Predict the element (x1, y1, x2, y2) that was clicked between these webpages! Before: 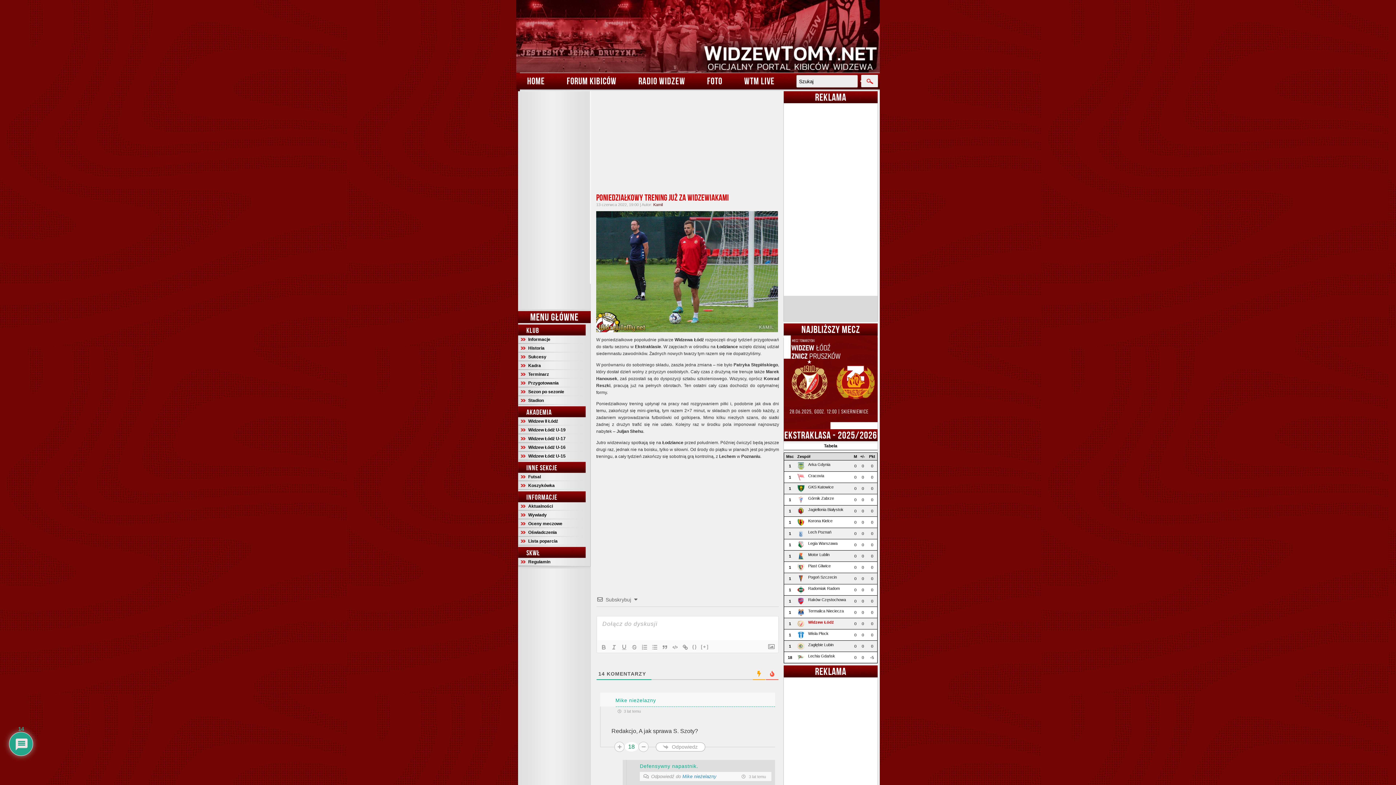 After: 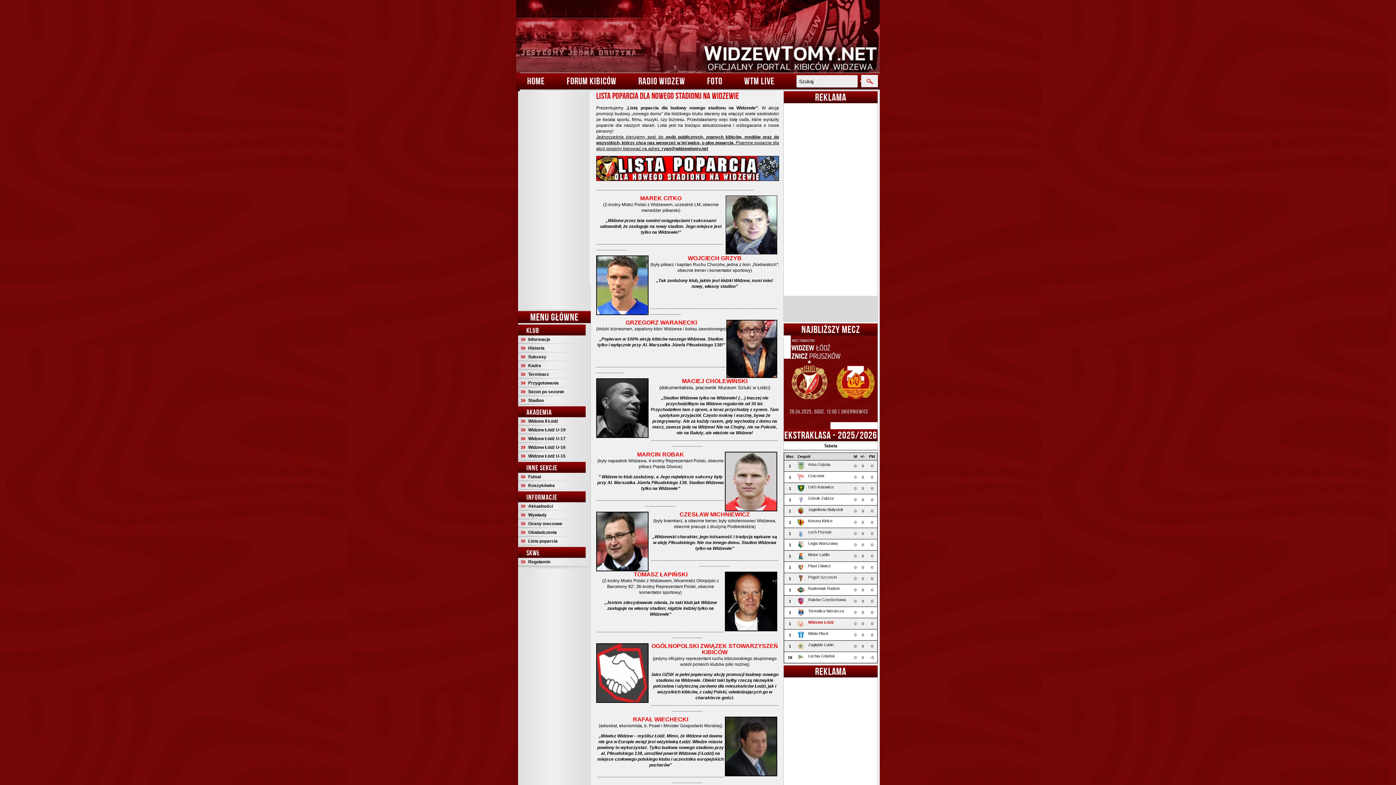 Action: bbox: (528, 538, 557, 544) label: Lista poparcia